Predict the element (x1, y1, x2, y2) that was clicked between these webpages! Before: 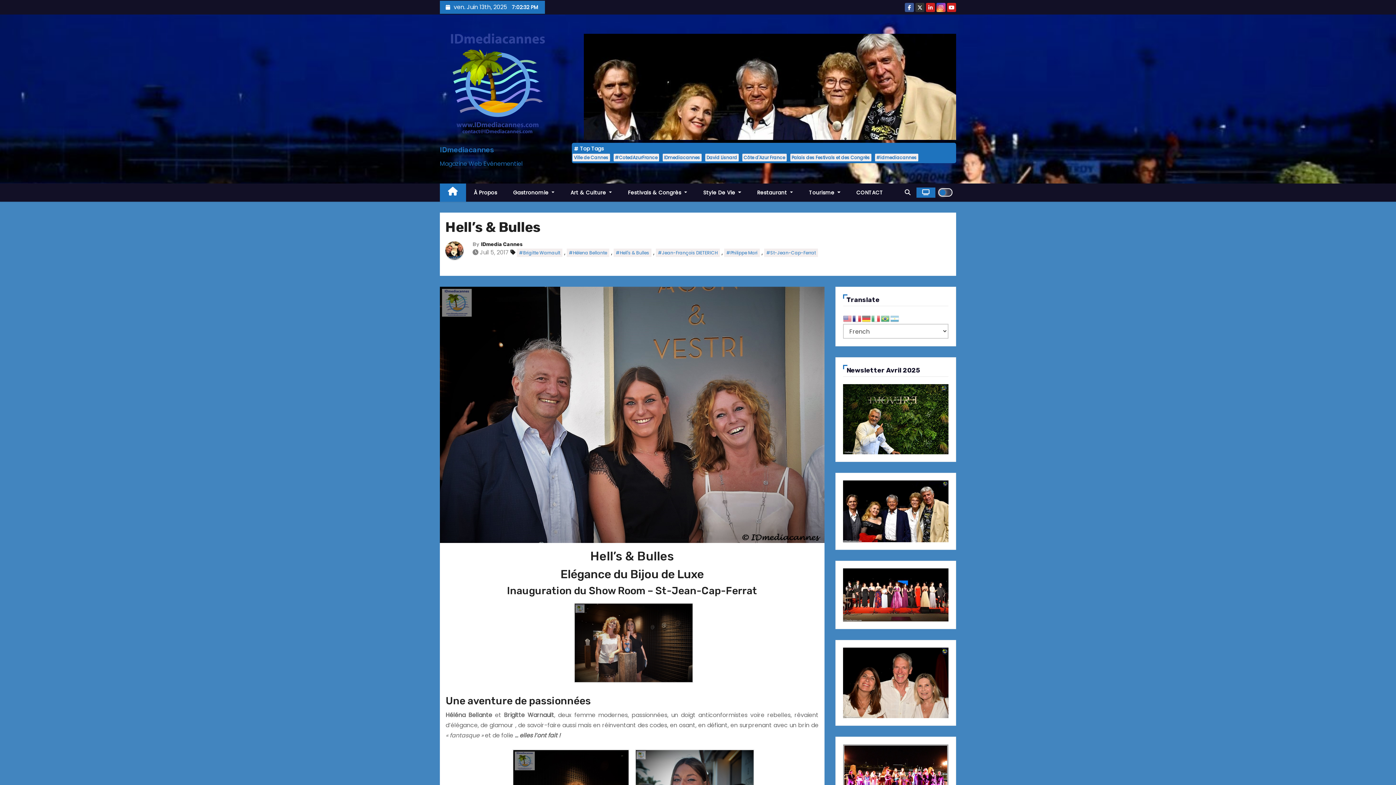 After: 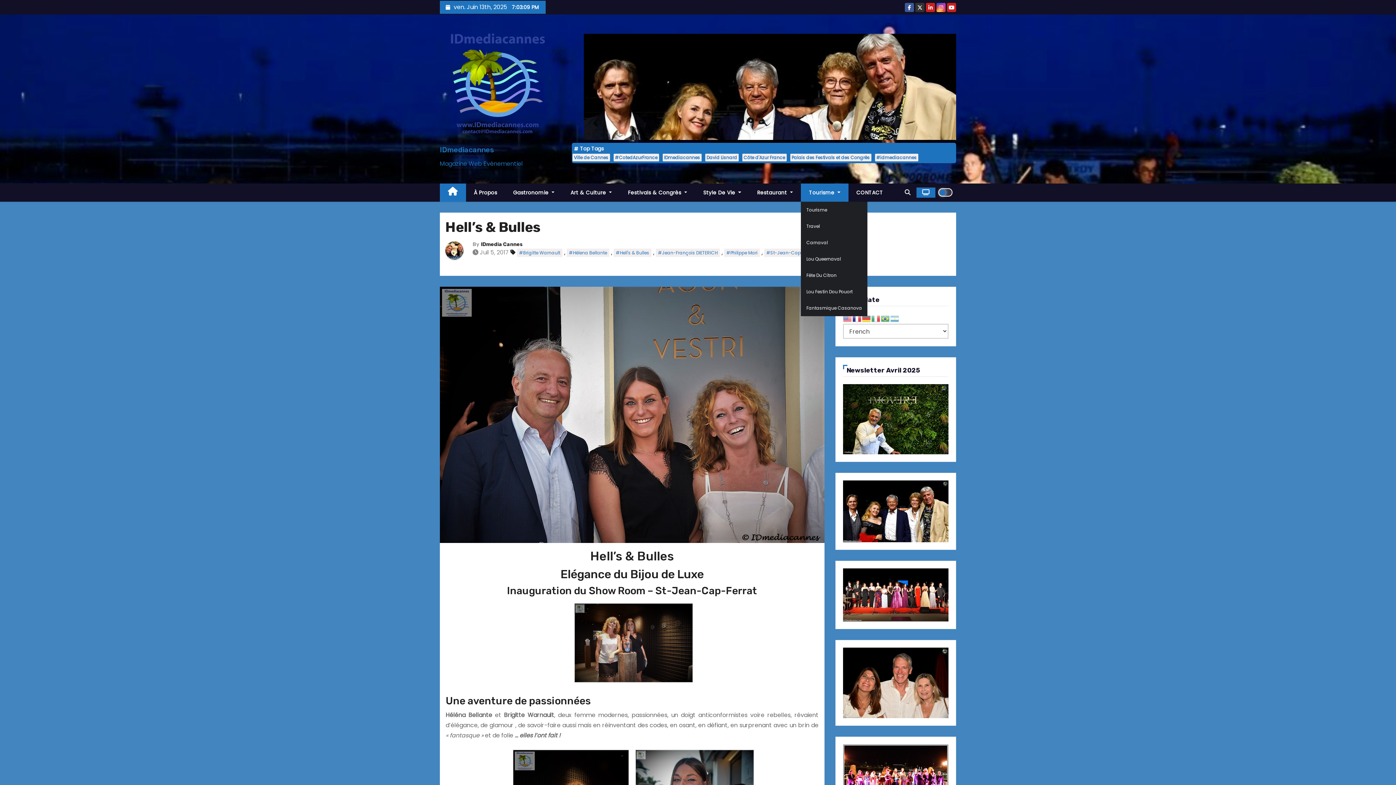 Action: label: Tourisme  bbox: (801, 183, 848, 201)